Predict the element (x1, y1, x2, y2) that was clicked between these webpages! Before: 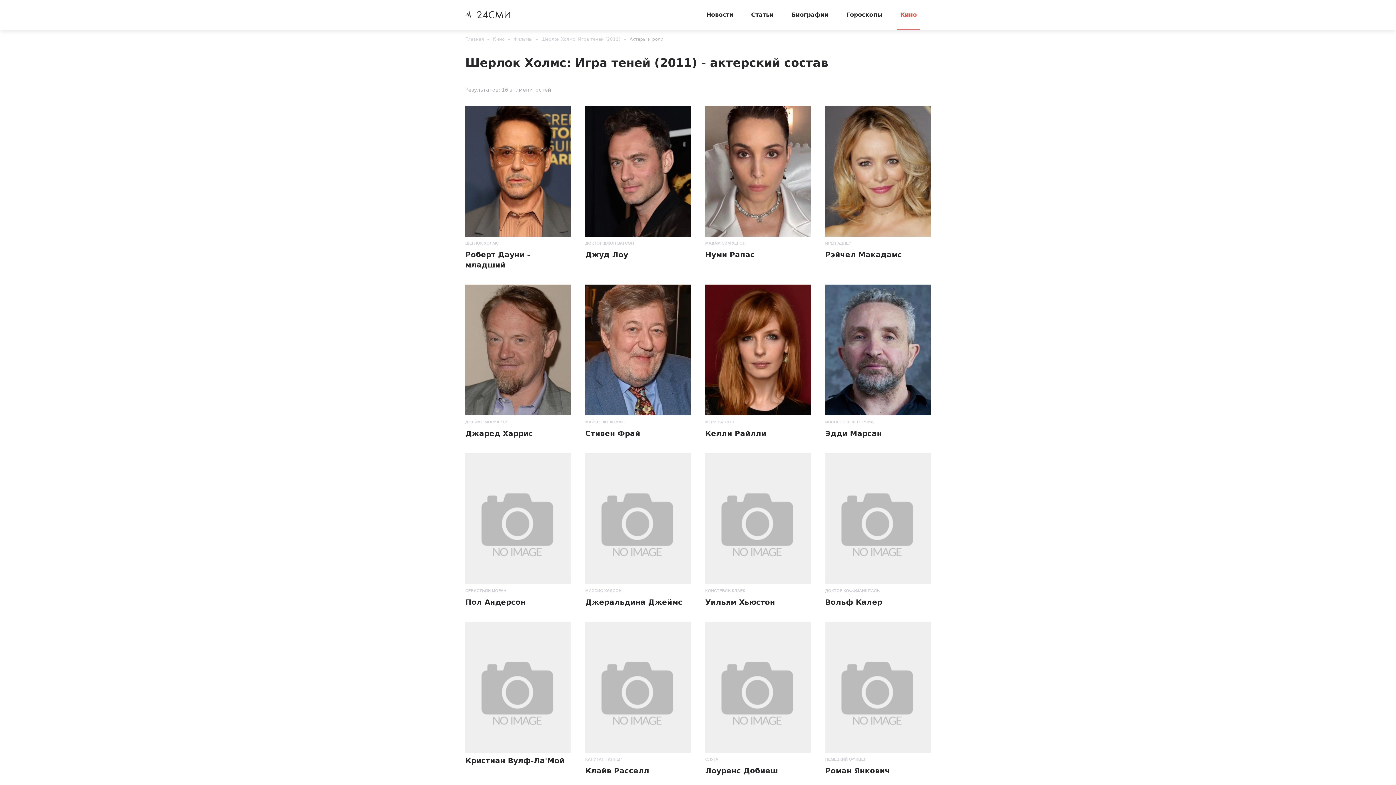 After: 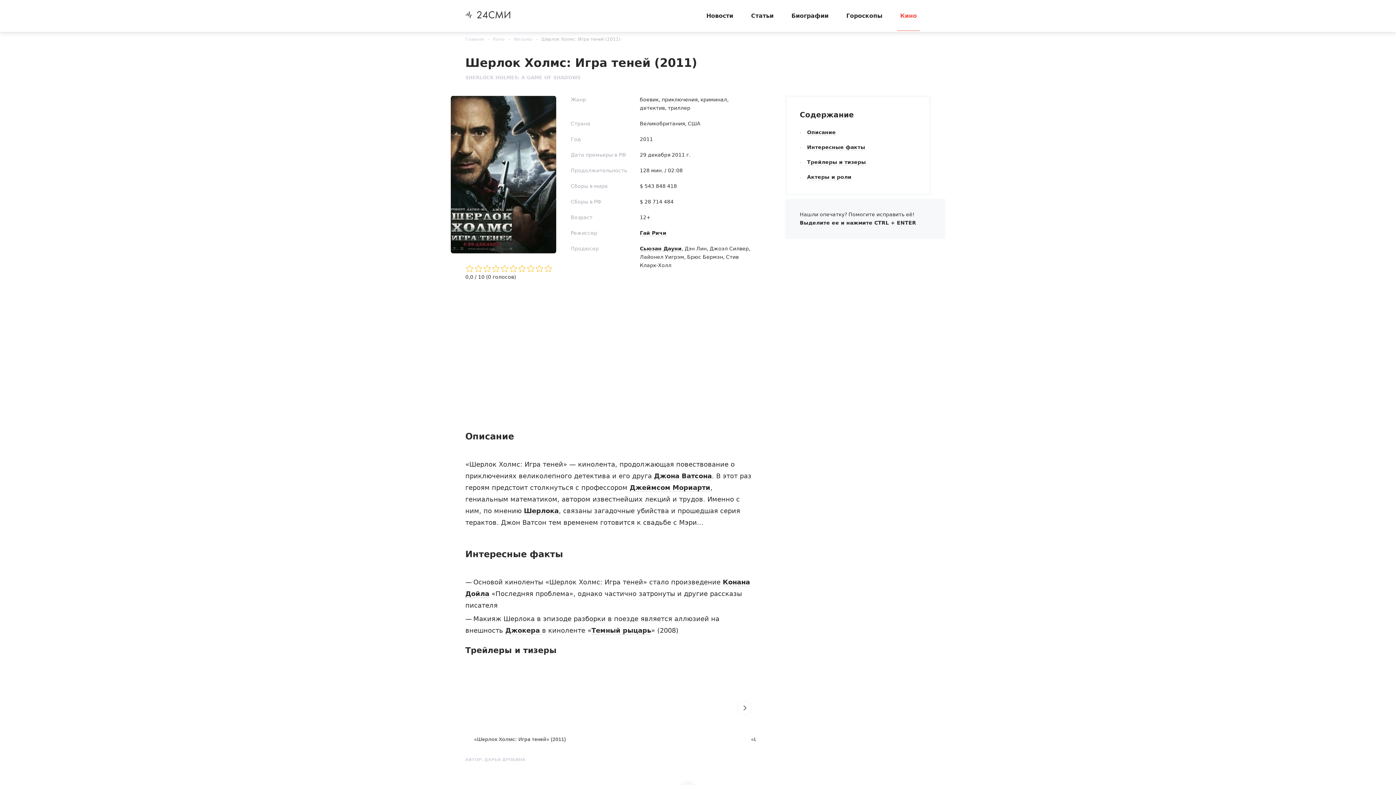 Action: bbox: (541, 36, 620, 41) label: Шерлок Холмс: Игра теней (2011)